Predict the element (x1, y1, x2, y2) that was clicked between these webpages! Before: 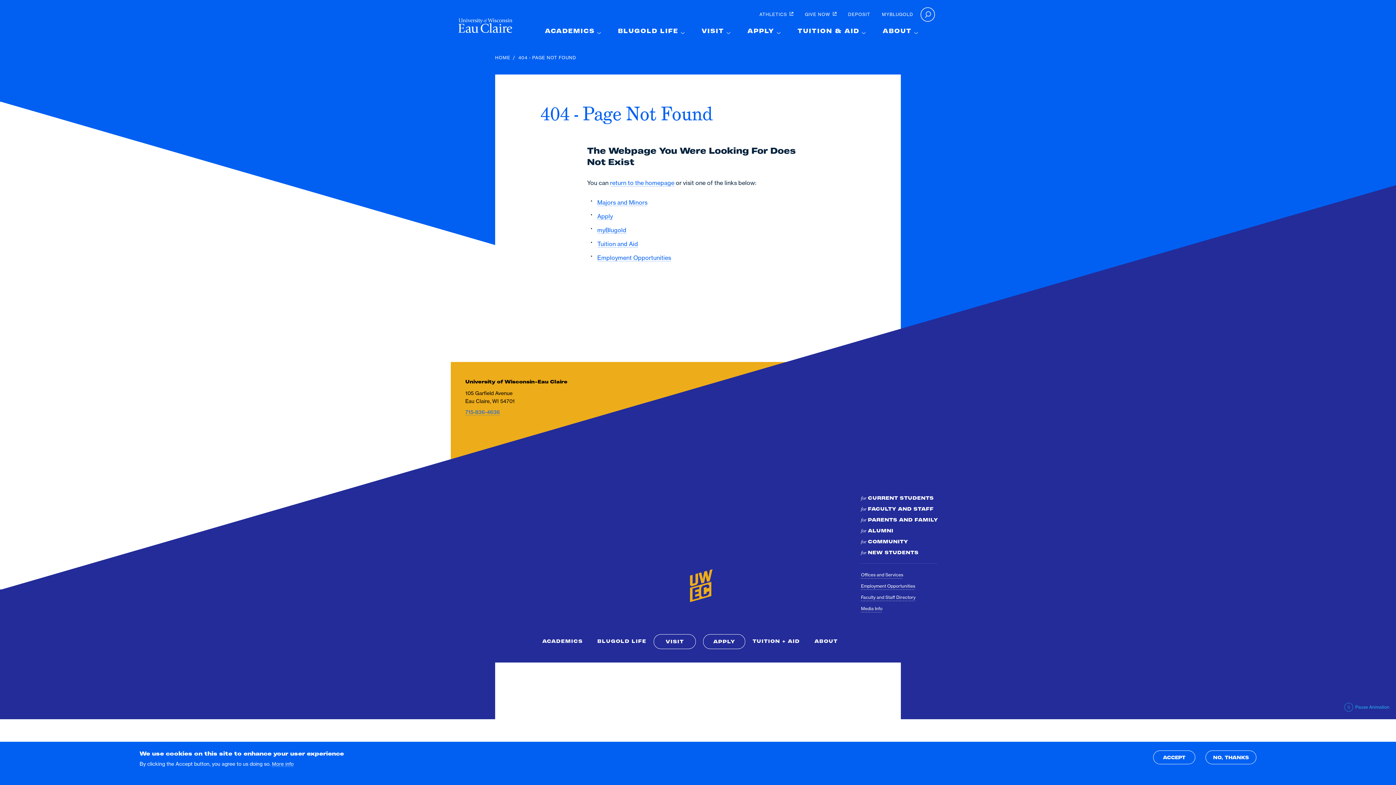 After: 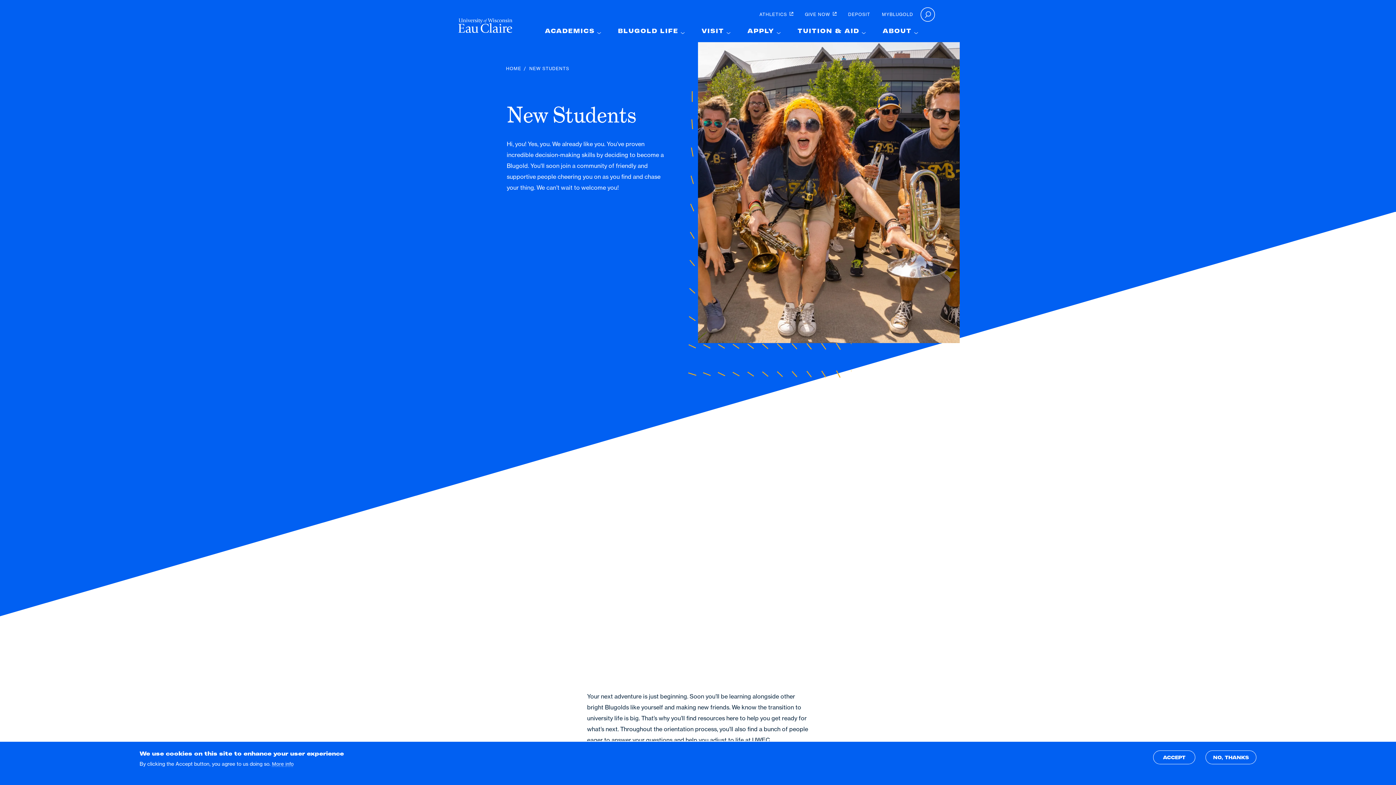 Action: bbox: (868, 550, 918, 556) label: NEW STUDENTS